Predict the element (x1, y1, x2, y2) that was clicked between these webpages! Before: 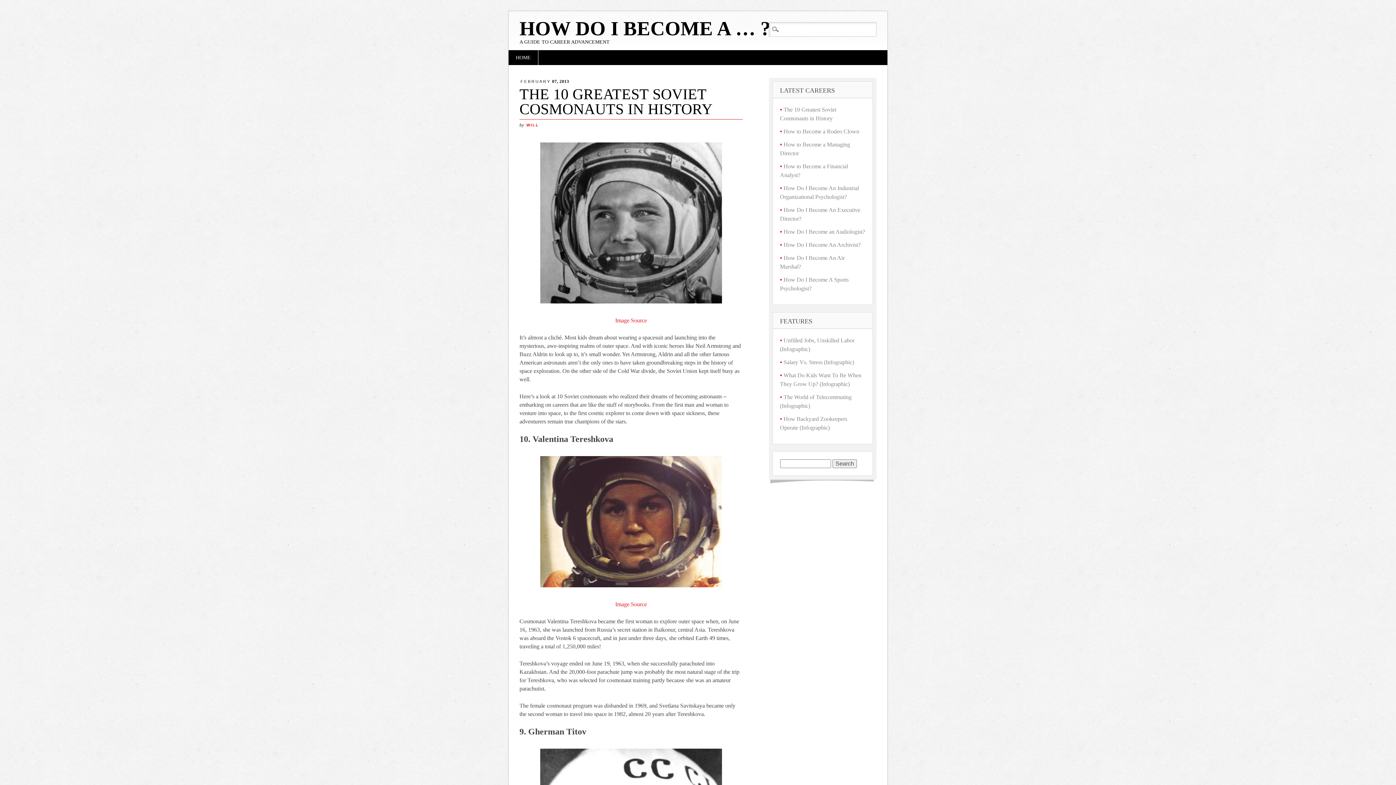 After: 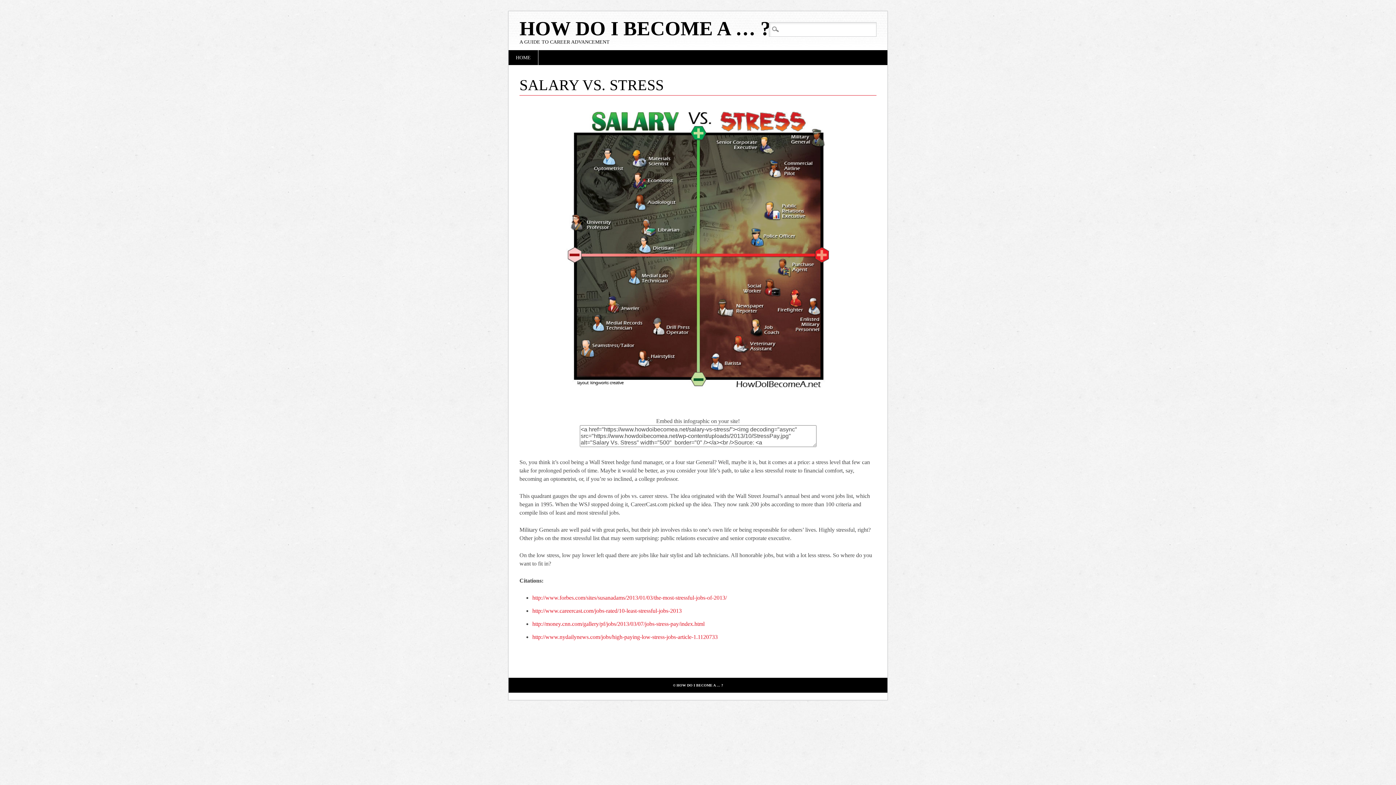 Action: bbox: (783, 359, 854, 365) label: Salary Vs. Stress (Infographic)